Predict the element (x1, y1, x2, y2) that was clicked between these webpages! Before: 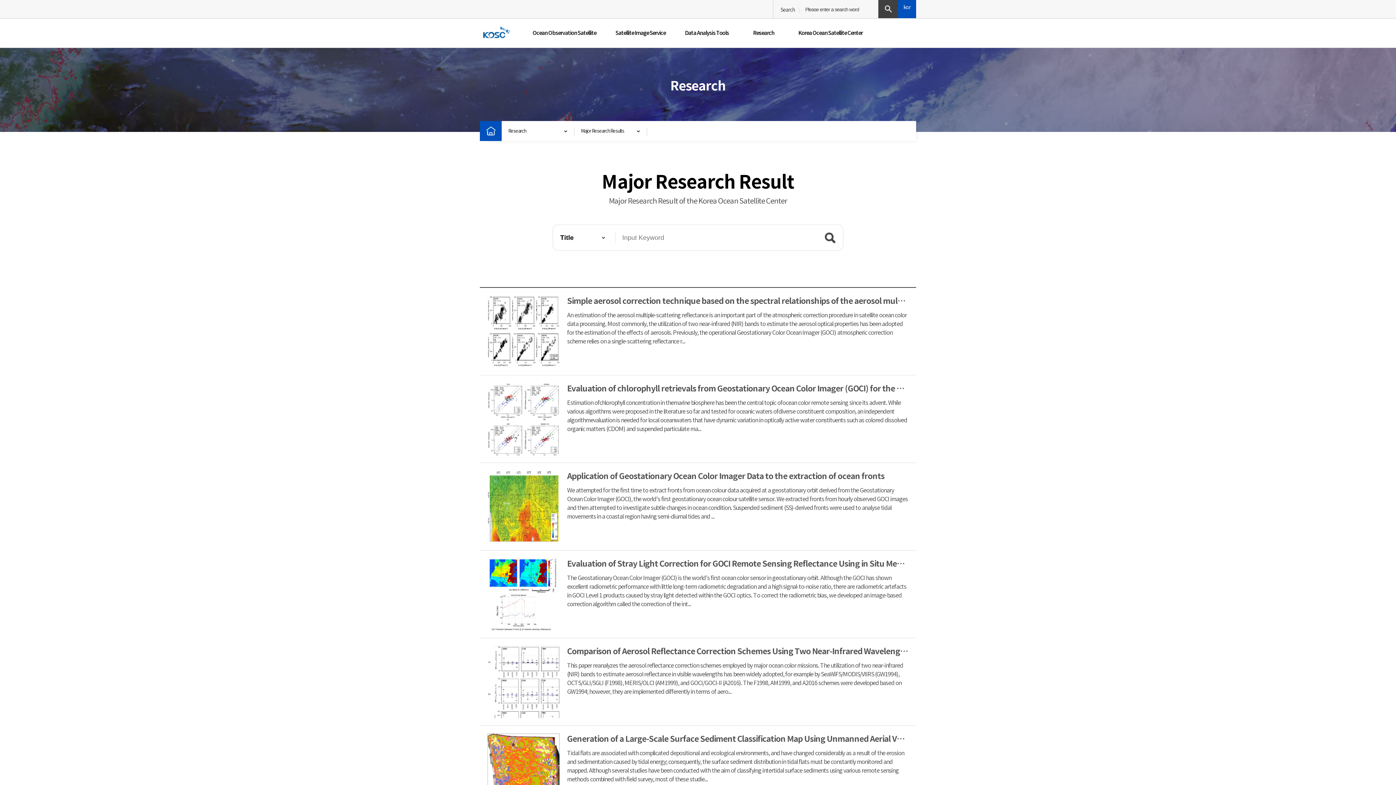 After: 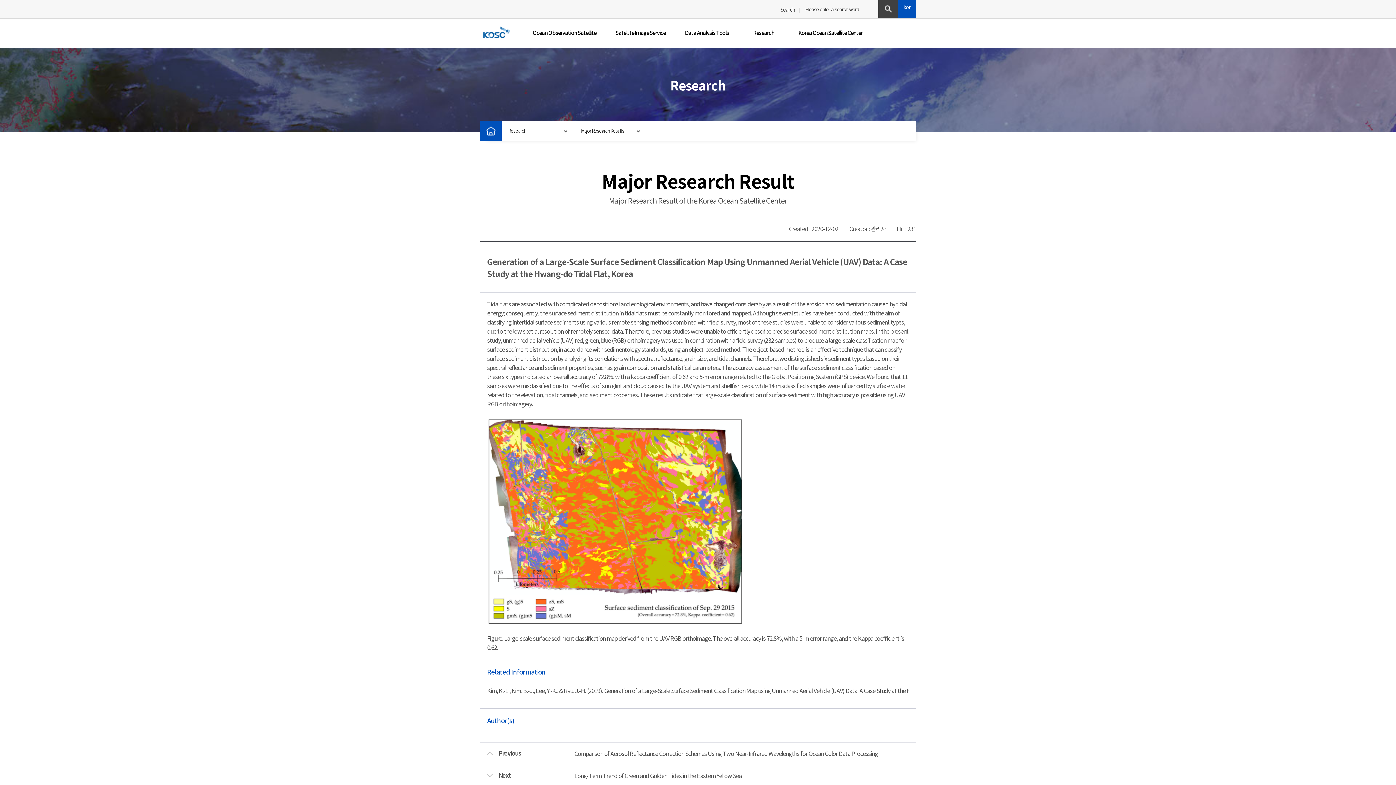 Action: bbox: (567, 734, 1134, 744) label: Generation of a Large-Scale Surface Sediment Classification Map Using Unmanned Aerial Vehicle (UAV) Data: A Case Study at the Hwang-do Tidal Flat, Korea